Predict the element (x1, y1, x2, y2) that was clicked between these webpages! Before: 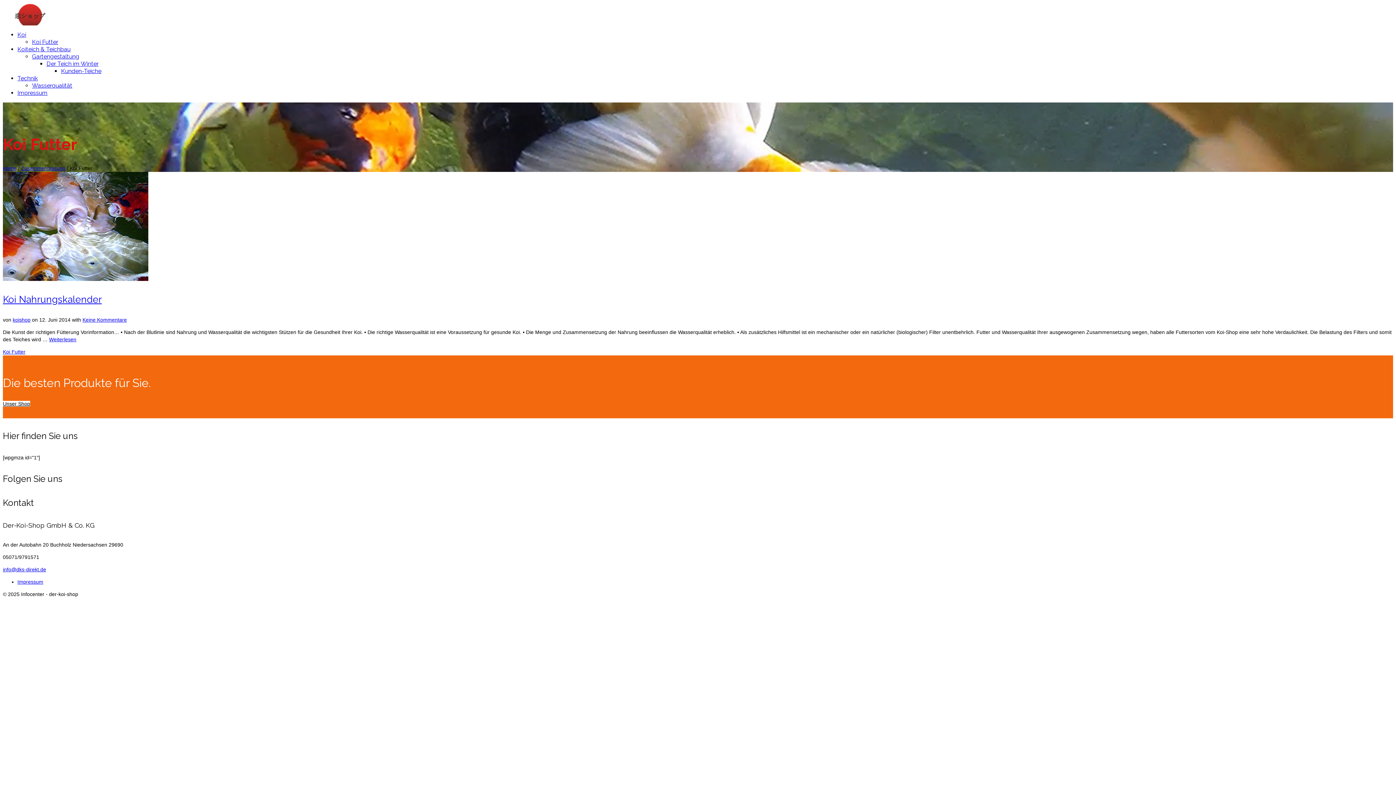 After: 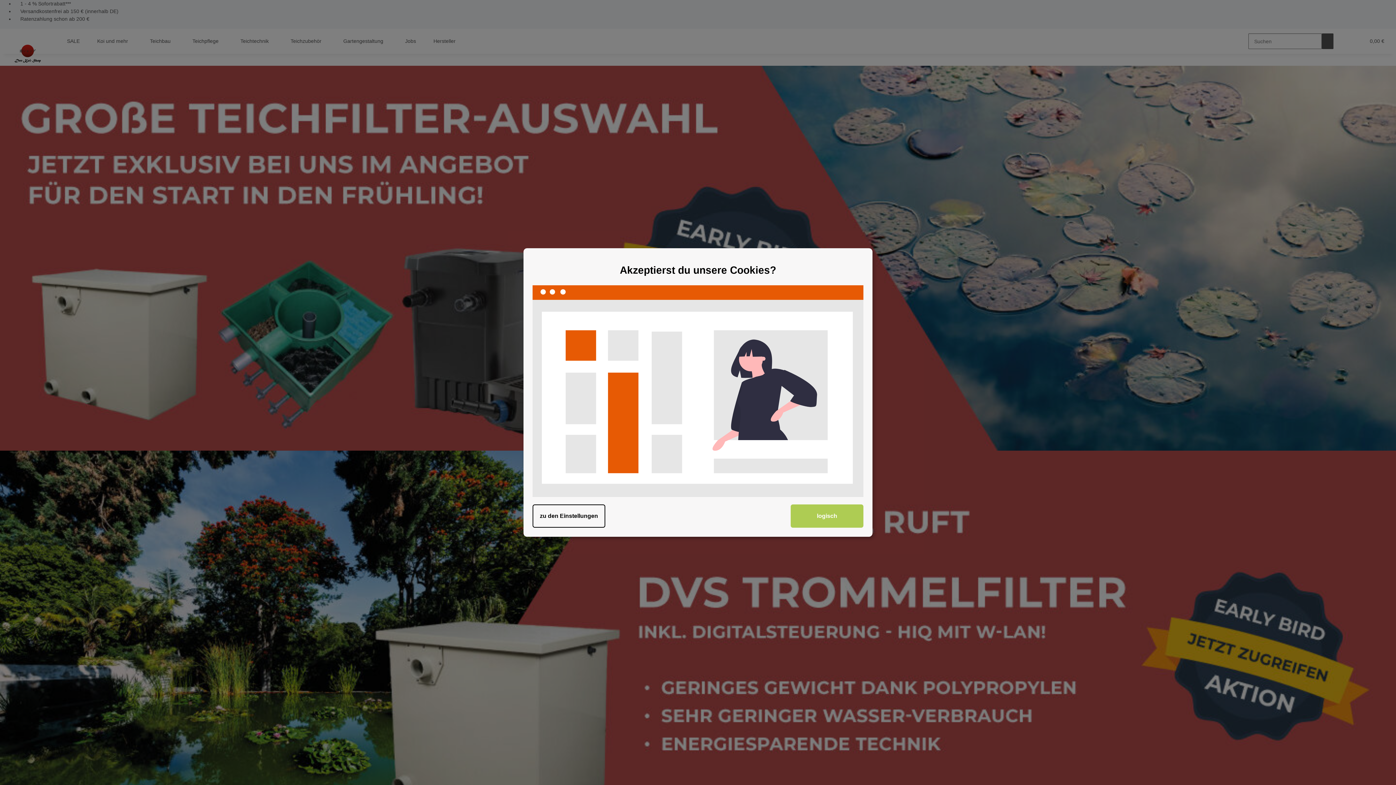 Action: label: Unser Shop bbox: (2, 401, 30, 406)